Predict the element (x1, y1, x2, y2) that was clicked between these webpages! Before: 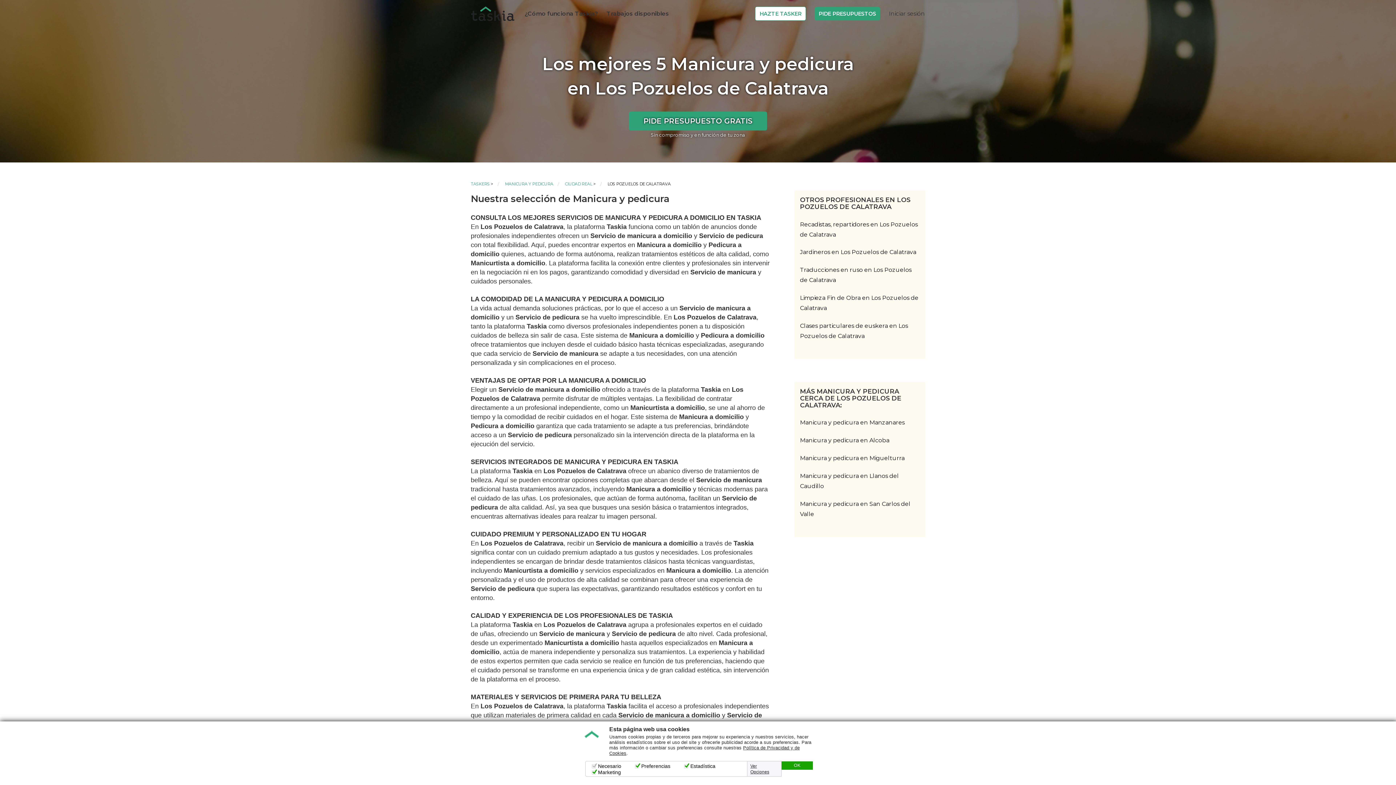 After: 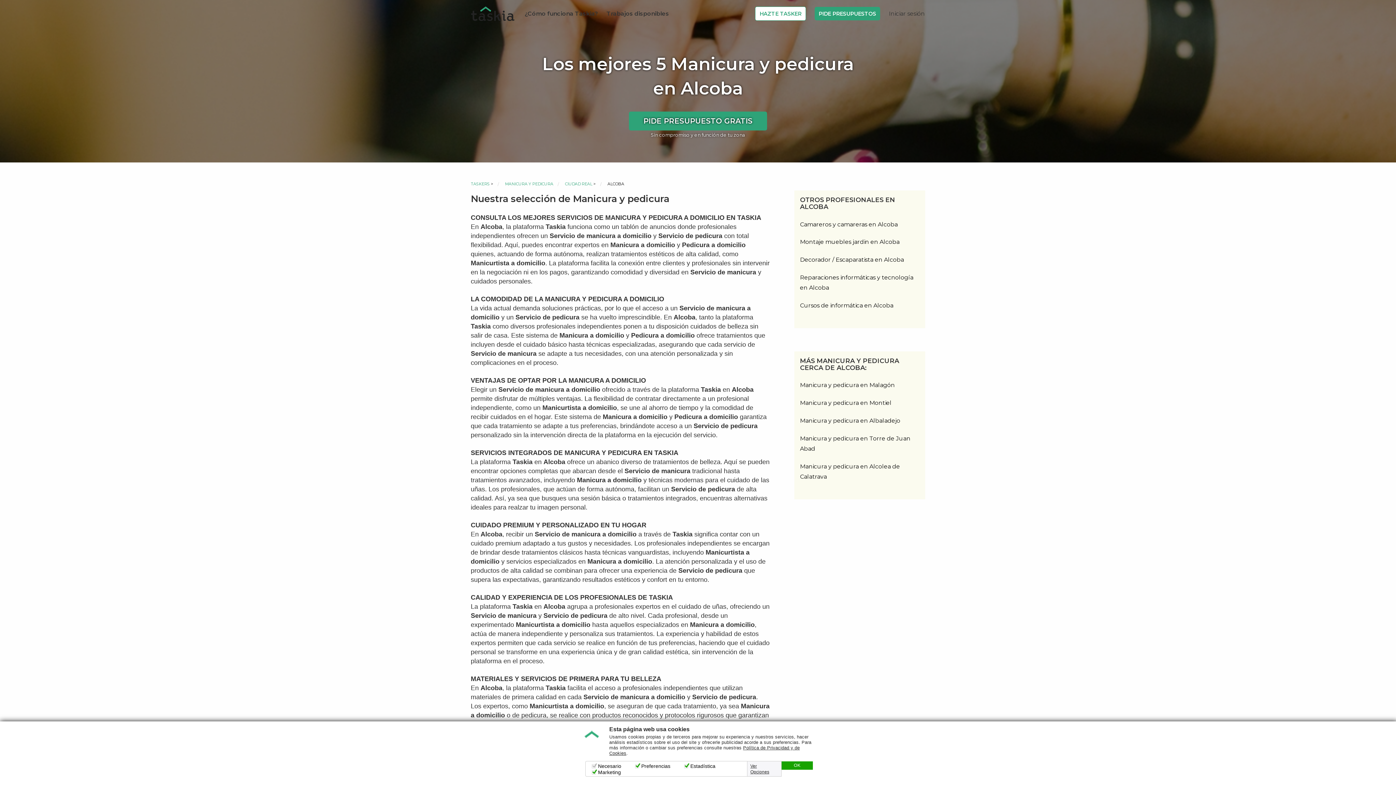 Action: label: Manicura y pedicura en Alcoba bbox: (800, 435, 889, 445)